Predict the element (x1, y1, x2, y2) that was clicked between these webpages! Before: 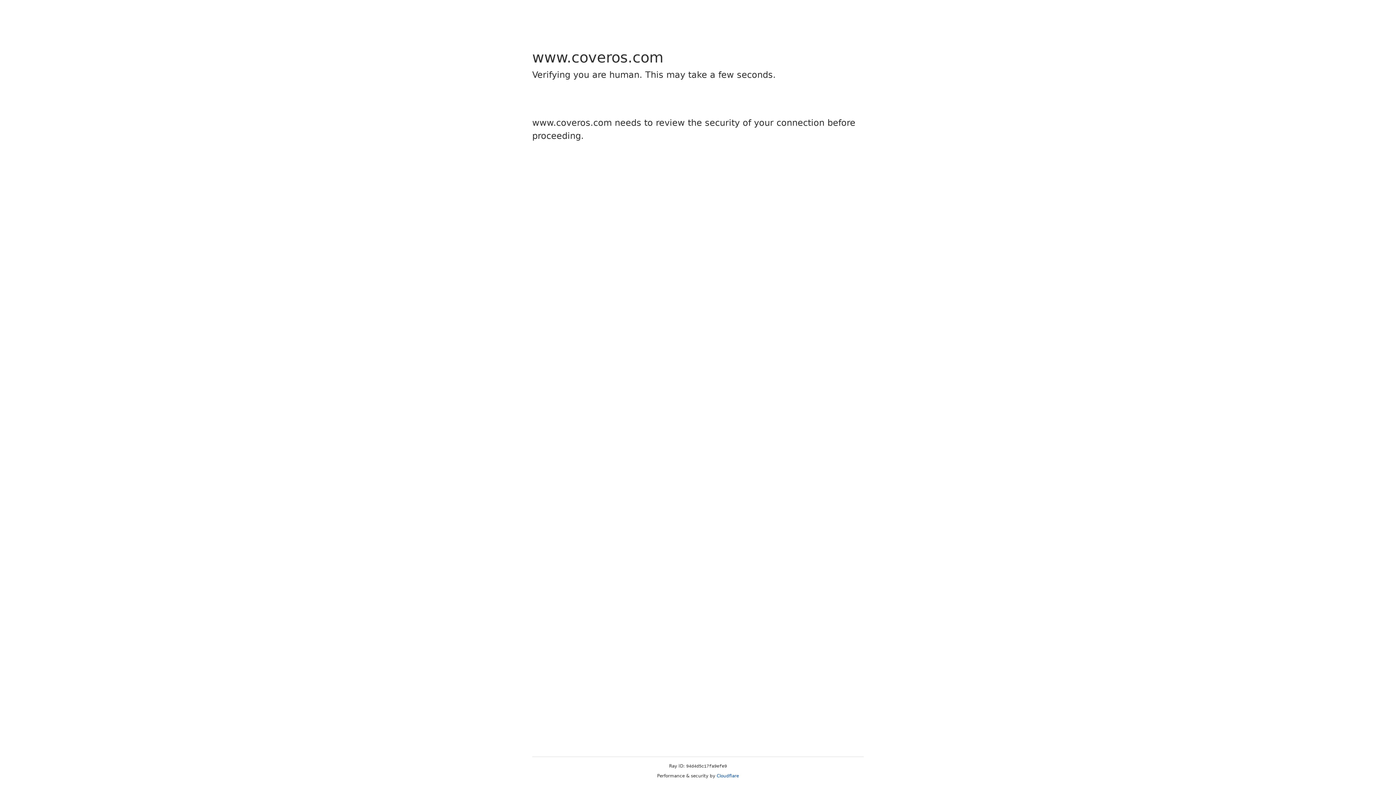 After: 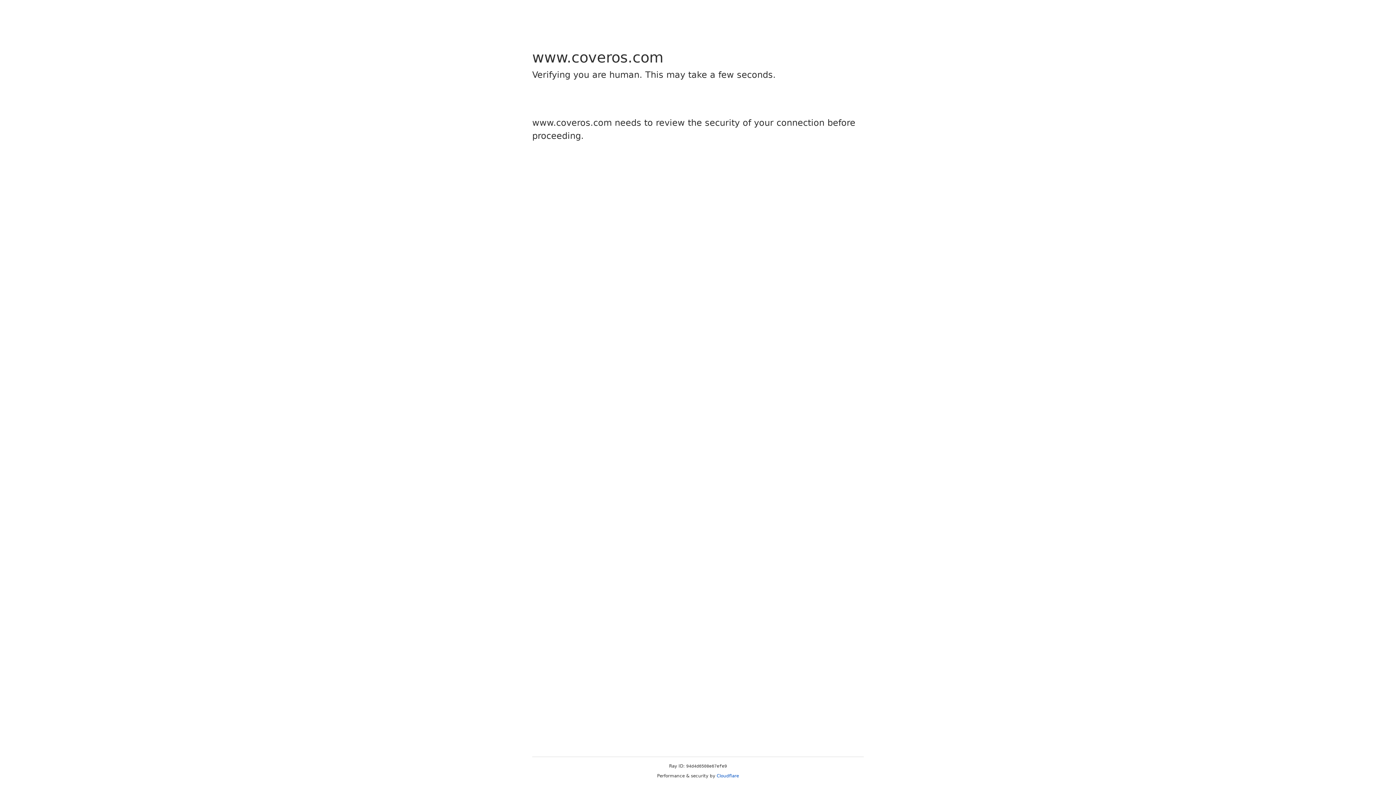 Action: bbox: (716, 773, 739, 778) label: Cloudflare